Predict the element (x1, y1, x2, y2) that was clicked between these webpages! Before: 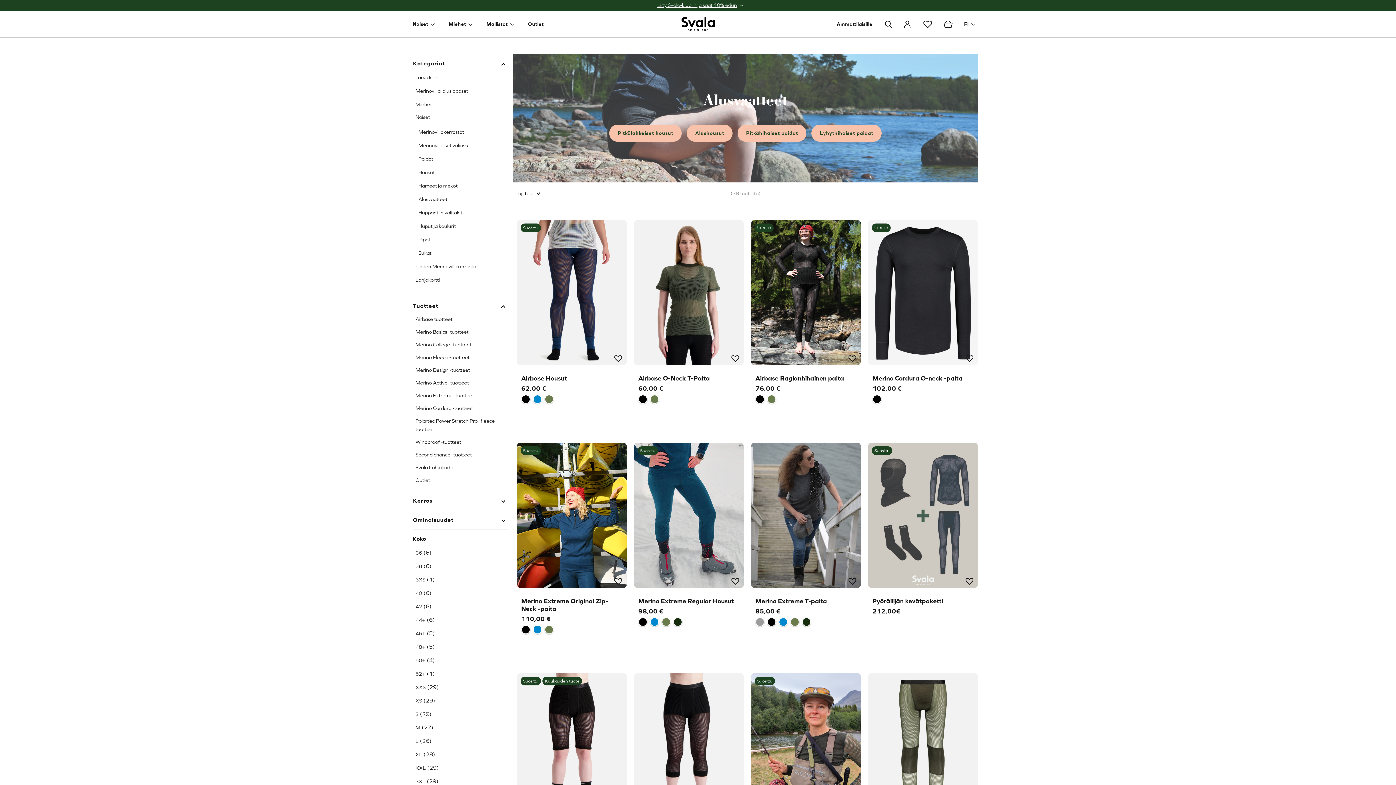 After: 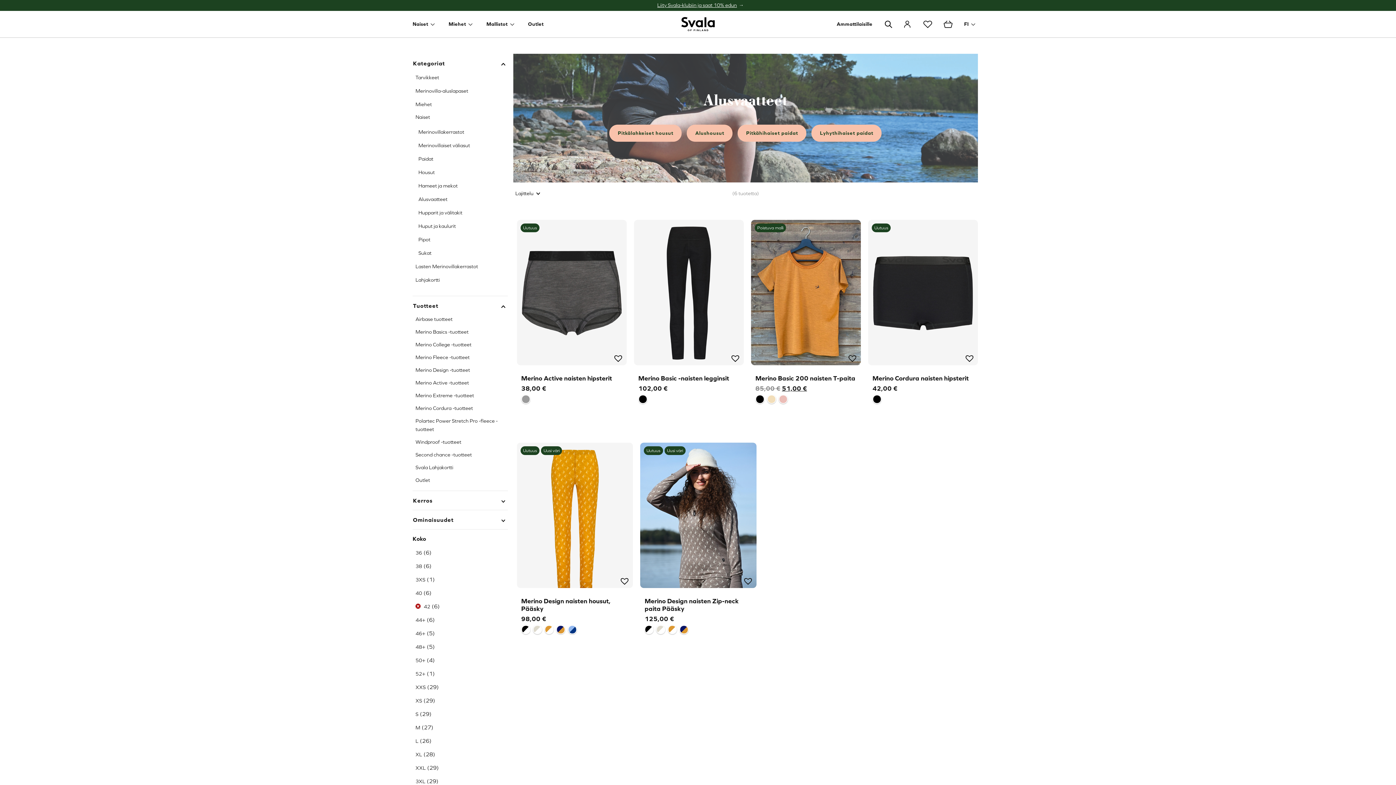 Action: bbox: (415, 603, 422, 610) label: 42